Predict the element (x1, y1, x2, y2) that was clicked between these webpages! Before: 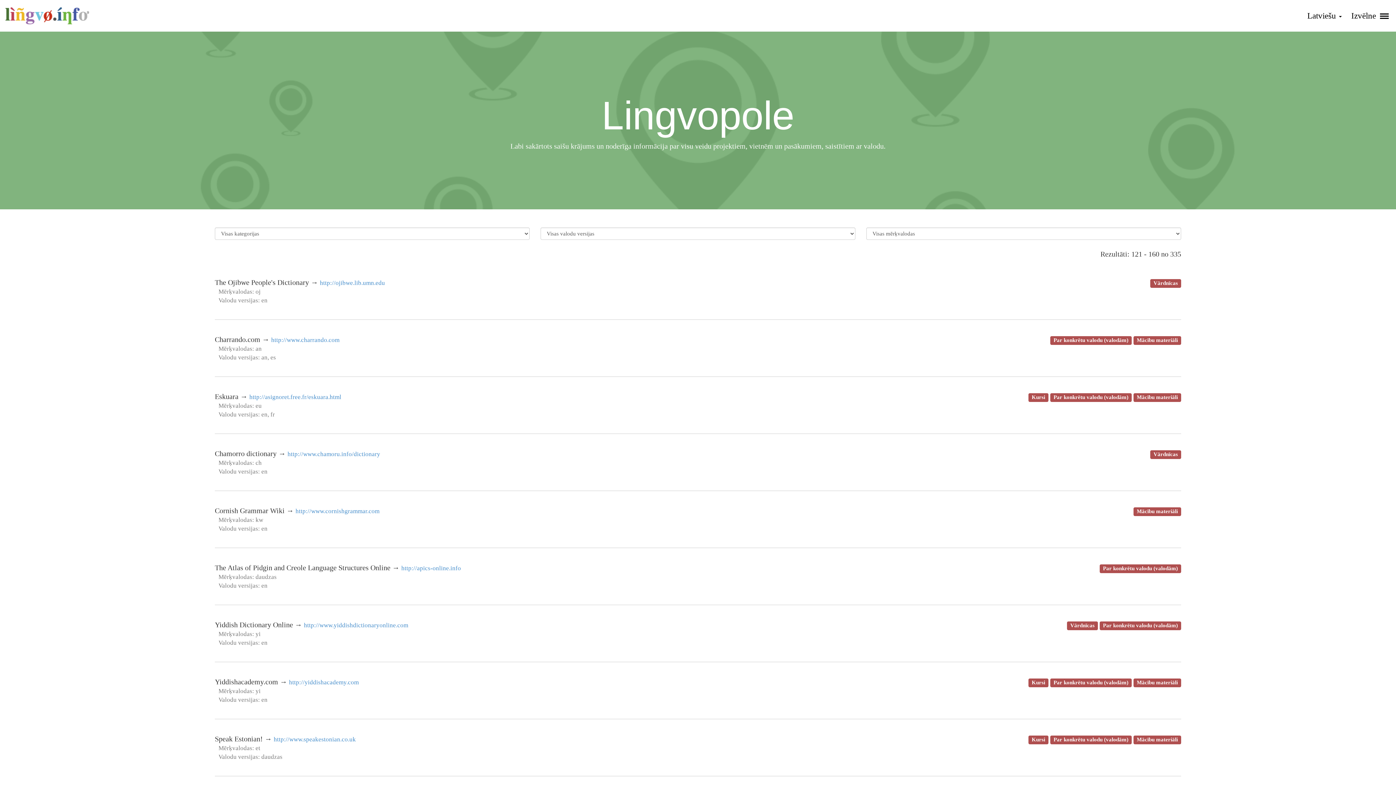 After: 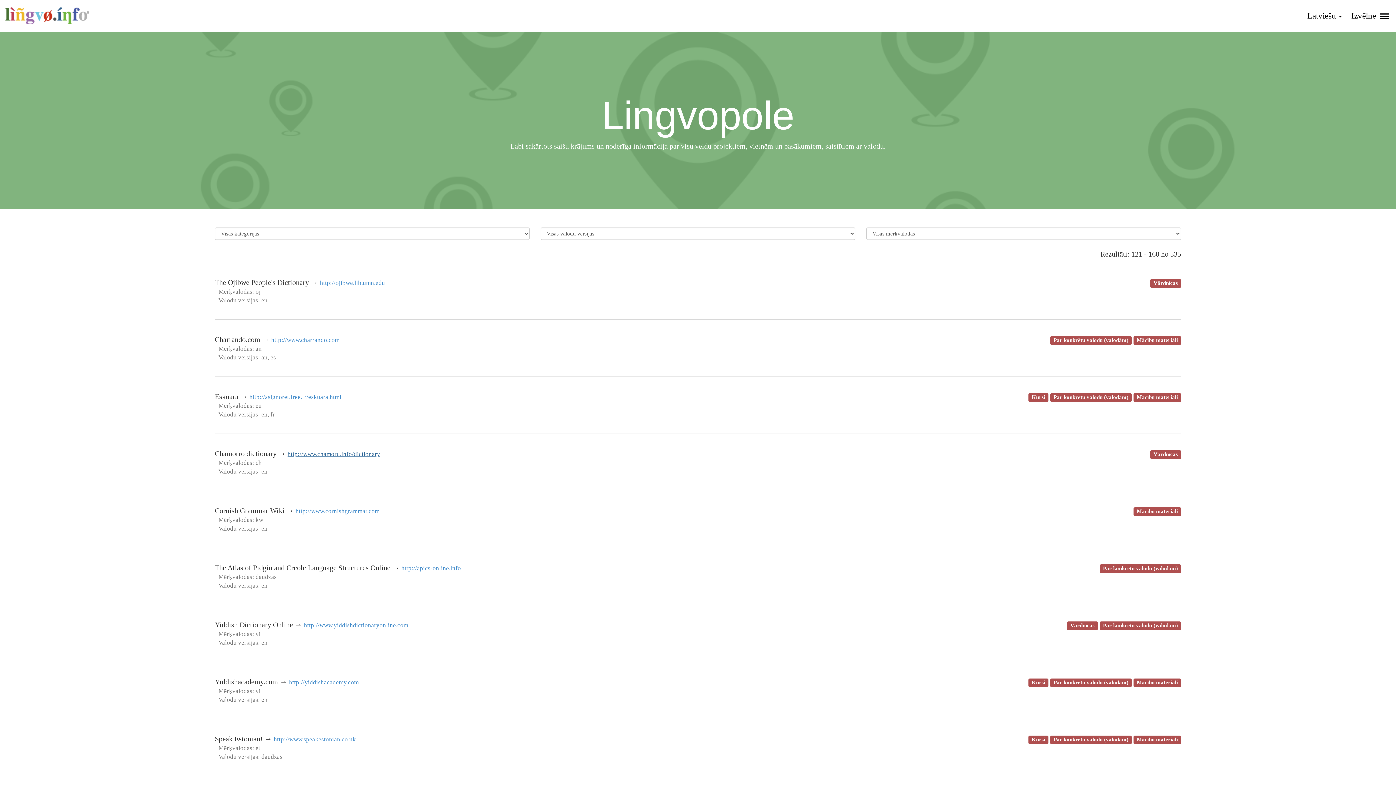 Action: bbox: (287, 450, 380, 457) label: http://www.chamoru.info/dictionary